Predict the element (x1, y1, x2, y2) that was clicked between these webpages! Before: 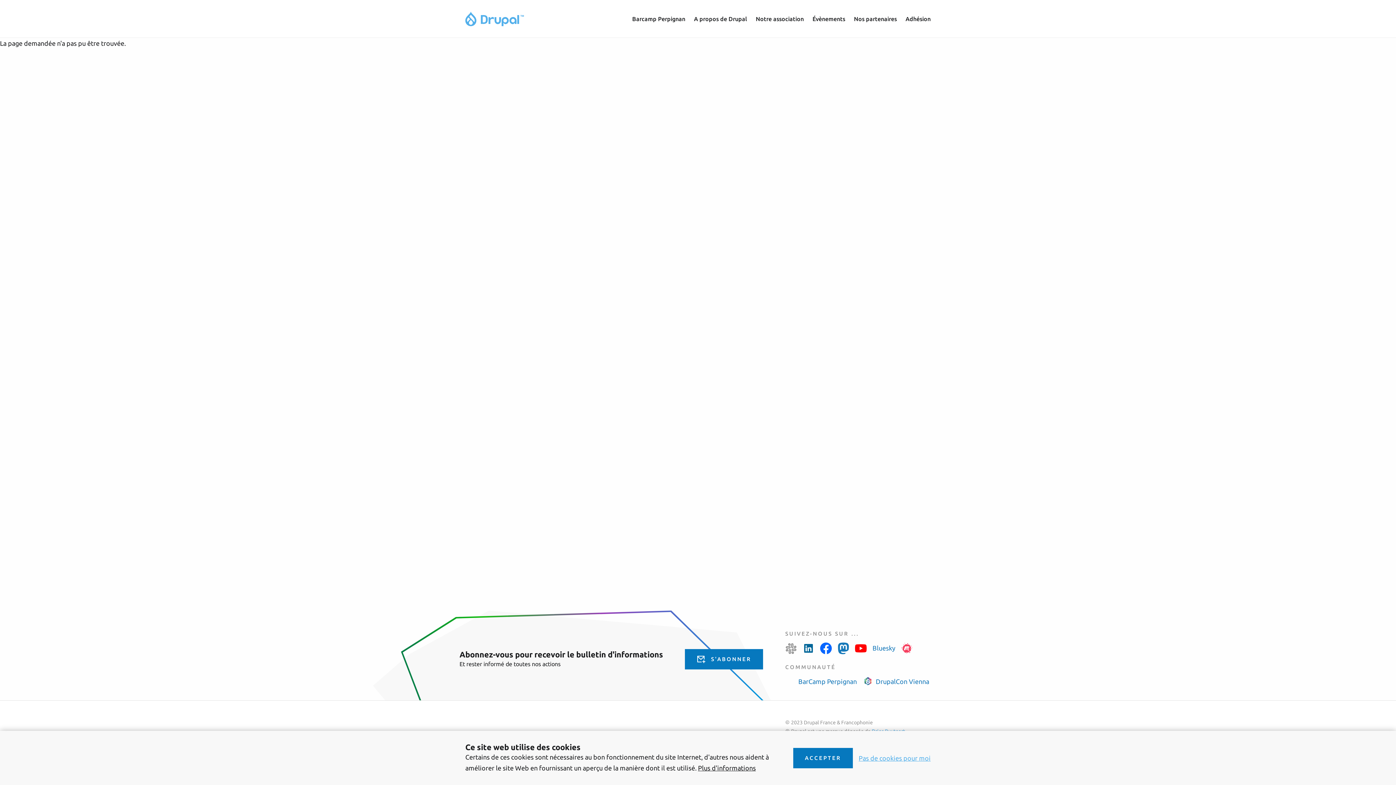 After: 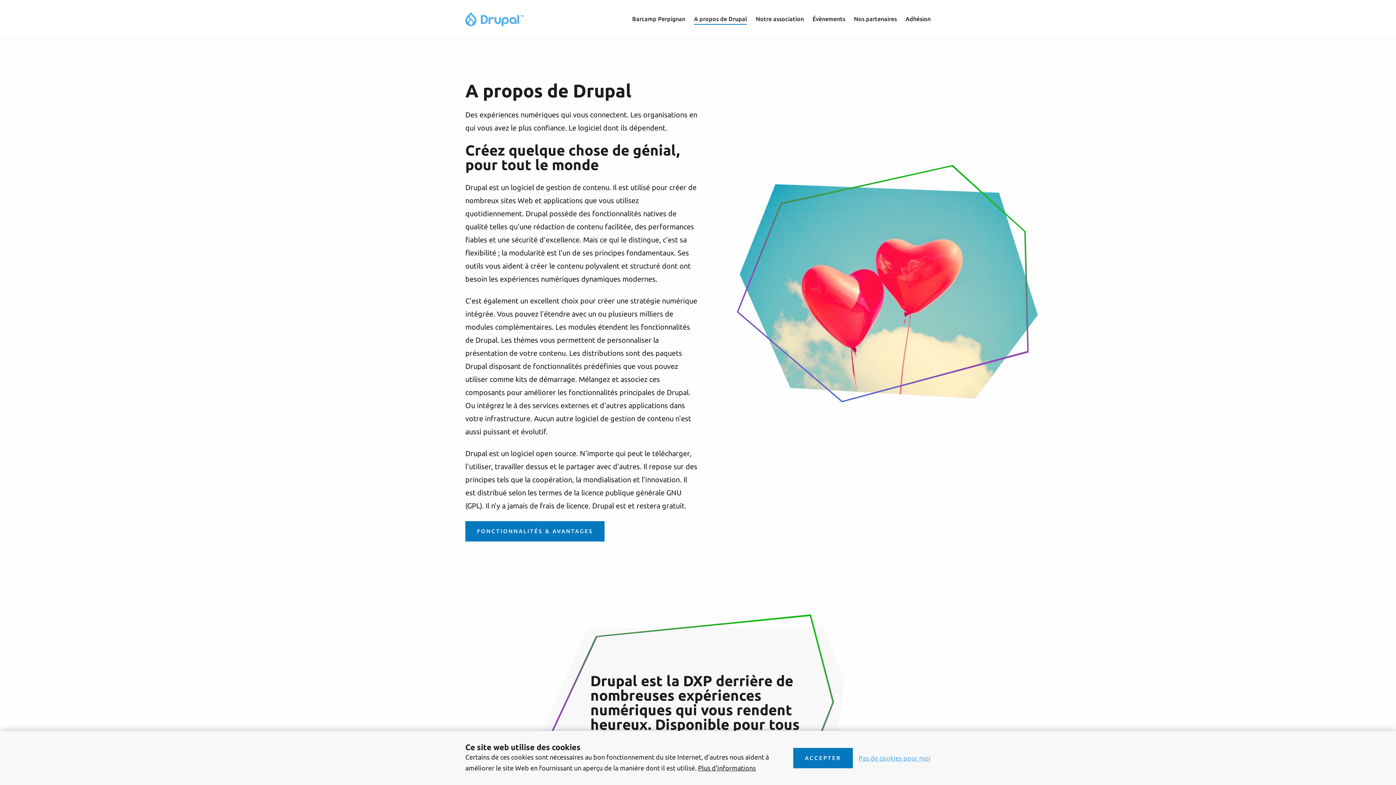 Action: bbox: (694, 13, 747, 24) label: A propos de Drupal